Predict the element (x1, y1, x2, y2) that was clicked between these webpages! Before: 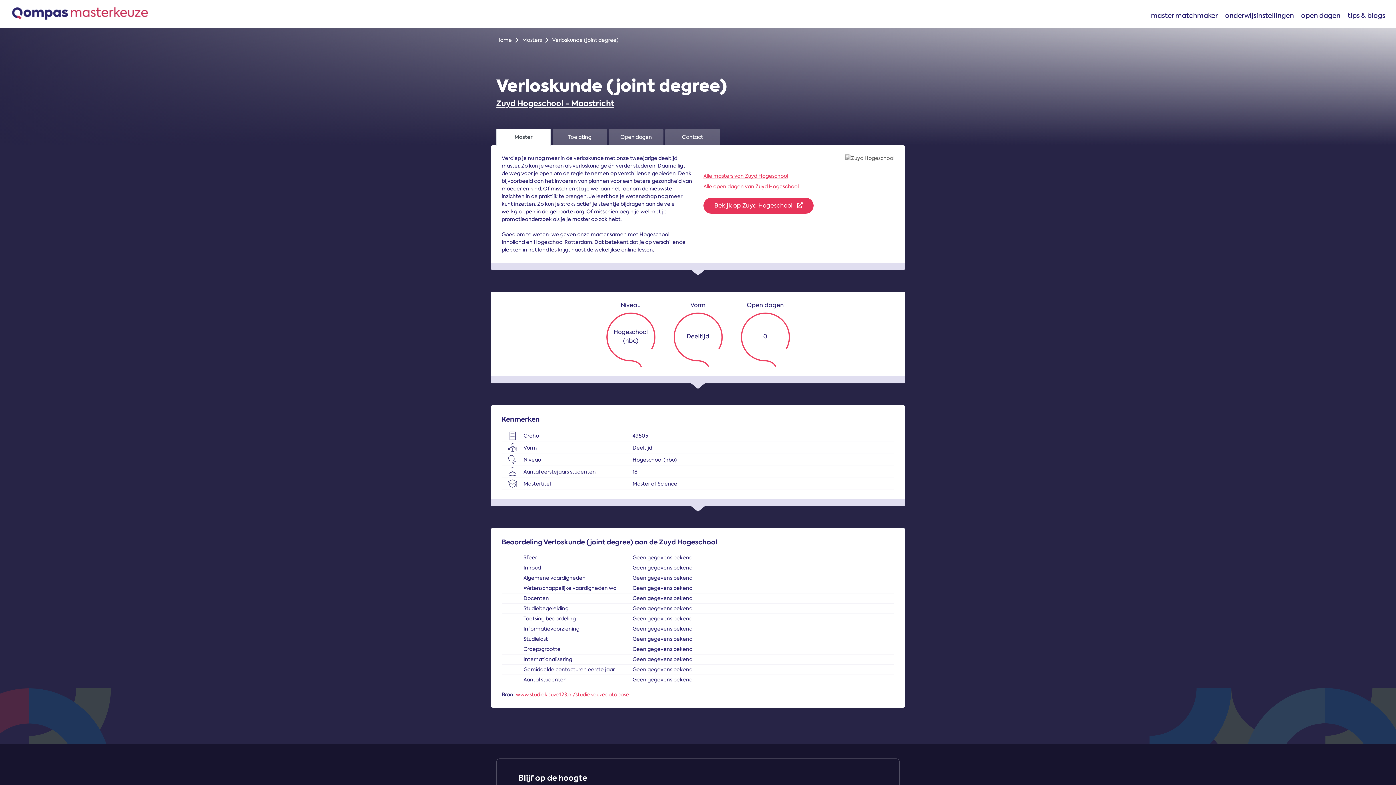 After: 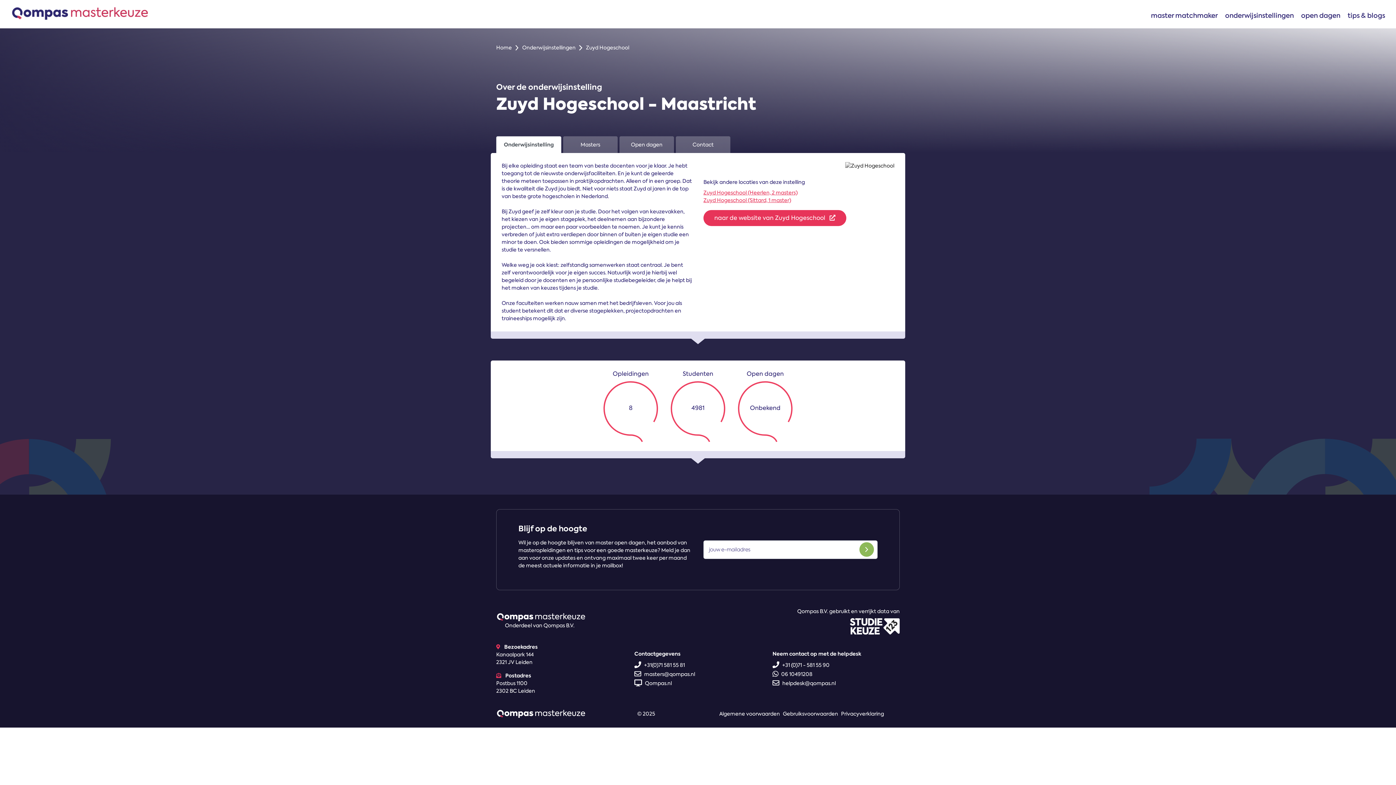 Action: bbox: (703, 154, 894, 162)